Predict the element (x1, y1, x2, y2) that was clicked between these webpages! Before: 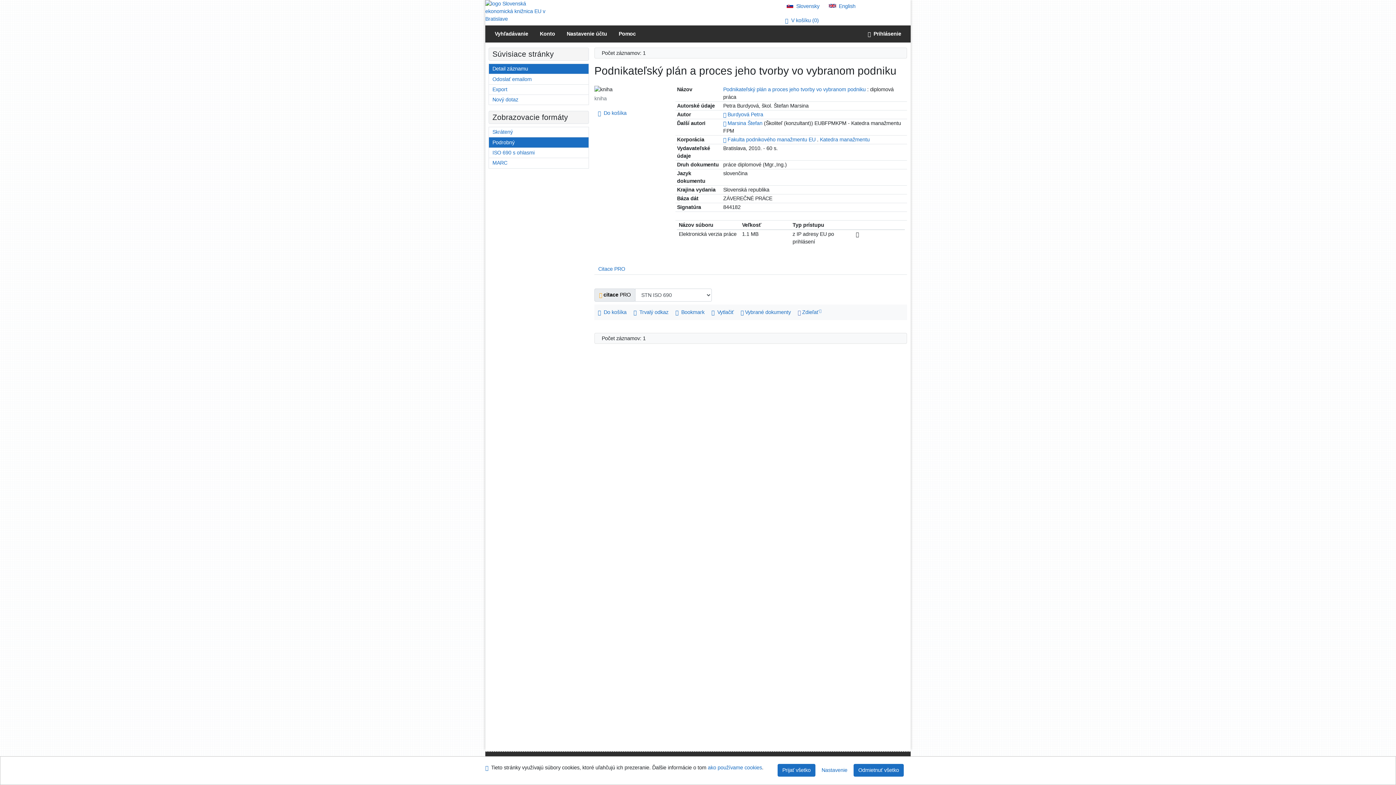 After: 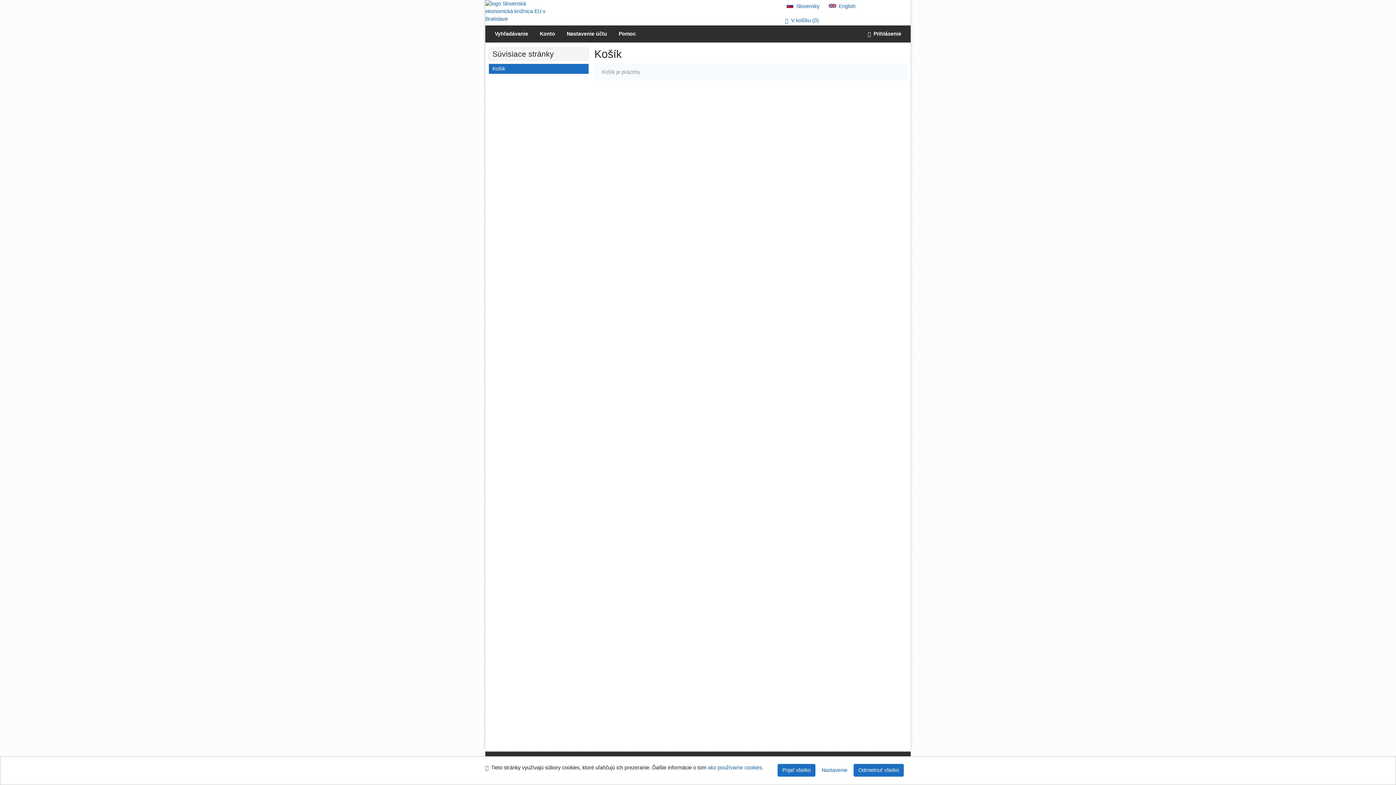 Action: label: V košíku 0 bbox: (781, 15, 905, 25)